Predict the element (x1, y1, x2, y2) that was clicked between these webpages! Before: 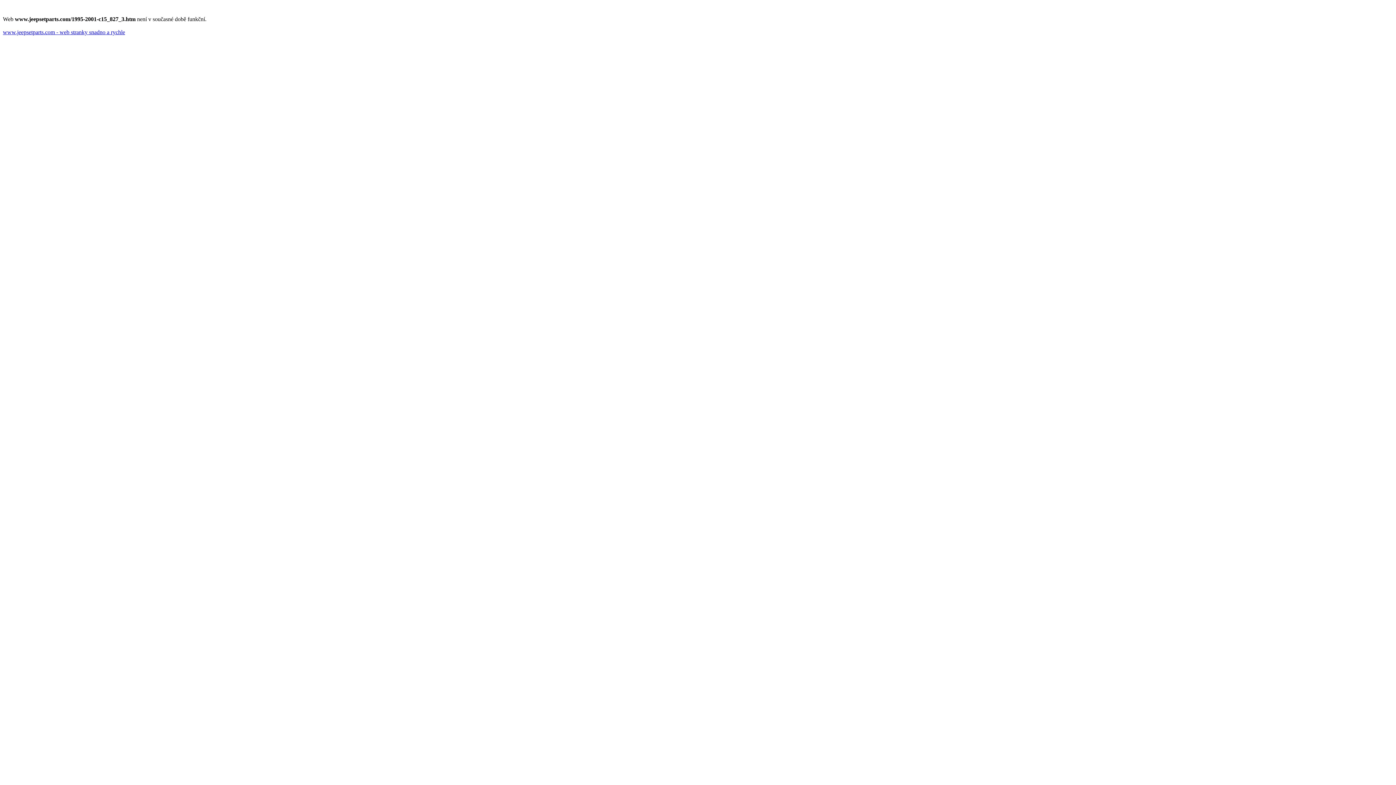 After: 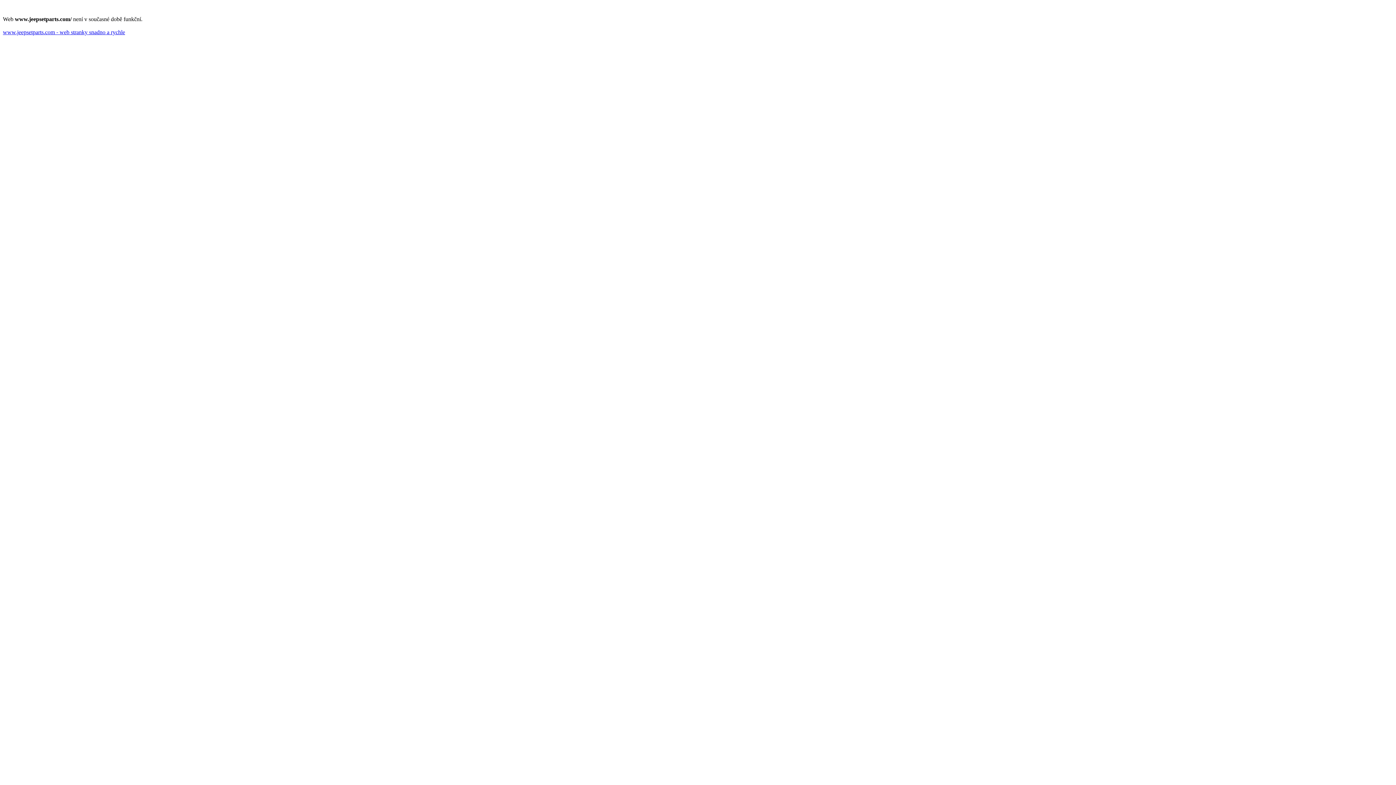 Action: bbox: (2, 29, 125, 35) label: www.jeepsetparts.com - web stranky snadno a rychle